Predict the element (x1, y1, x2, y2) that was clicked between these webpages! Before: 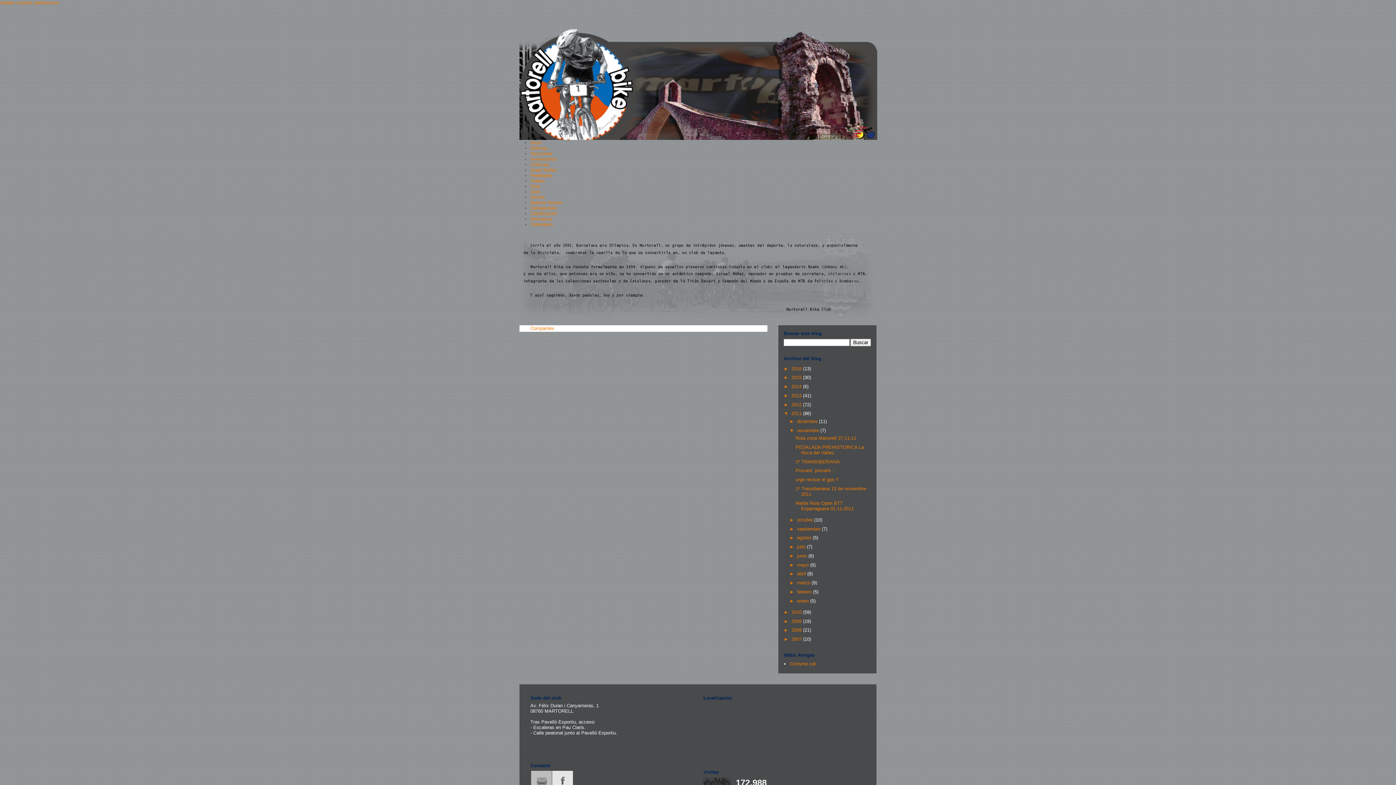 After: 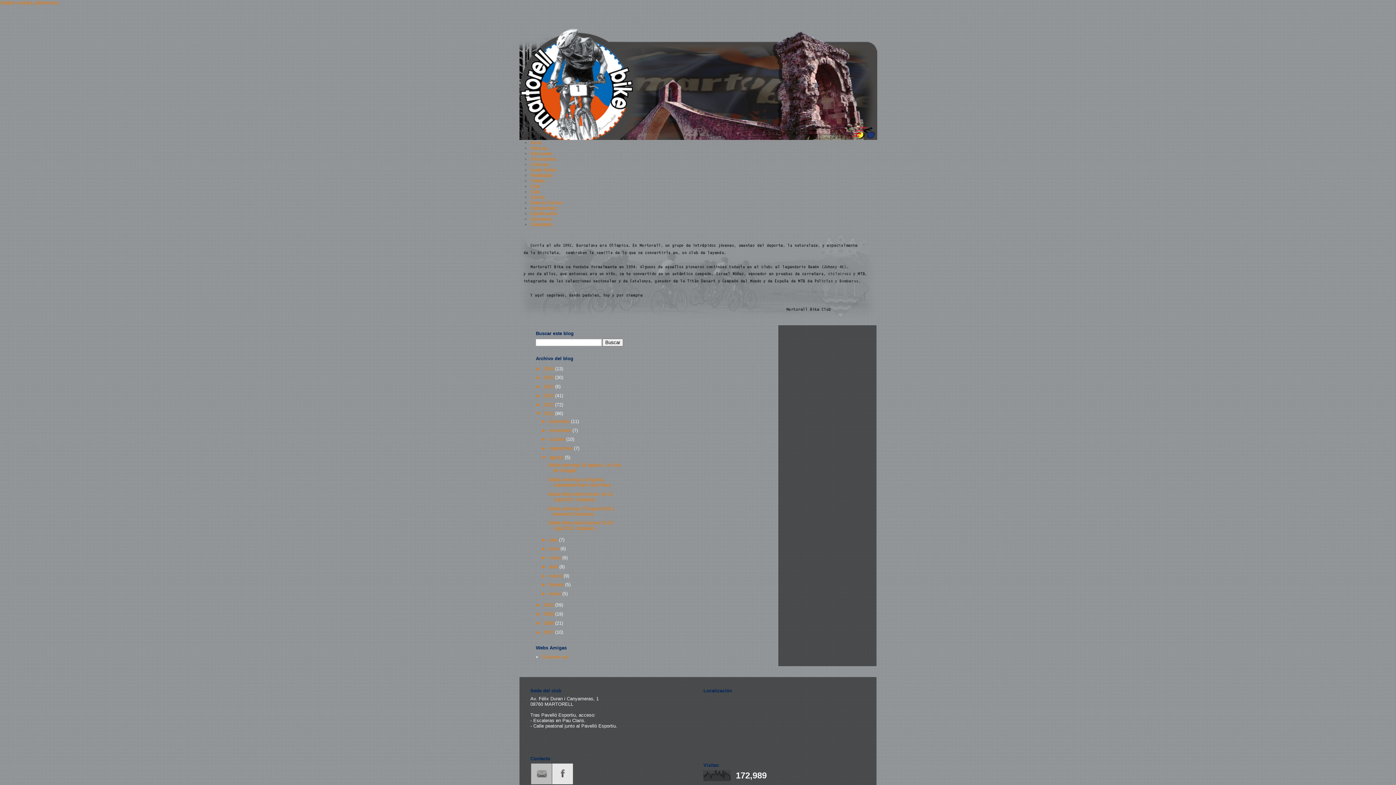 Action: bbox: (797, 535, 812, 540) label: agosto 